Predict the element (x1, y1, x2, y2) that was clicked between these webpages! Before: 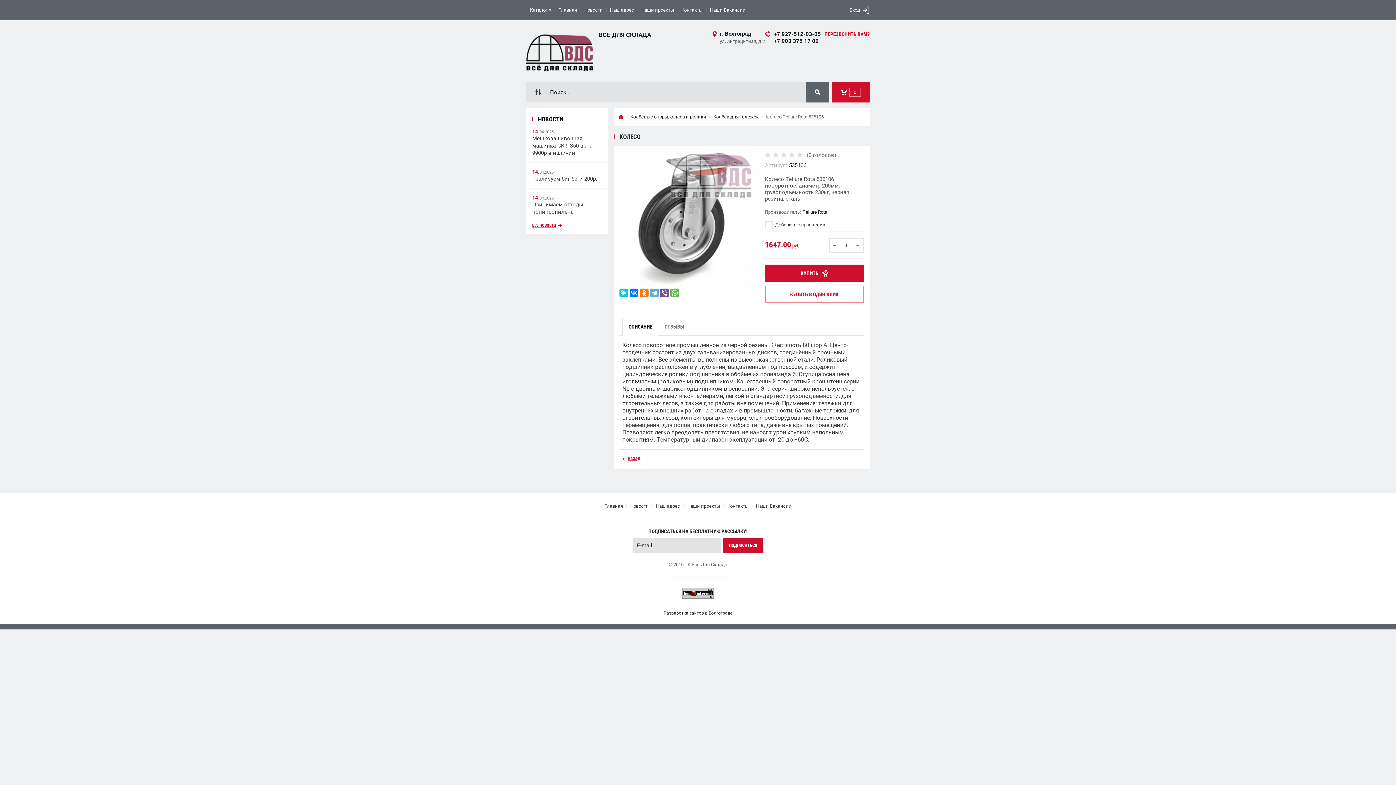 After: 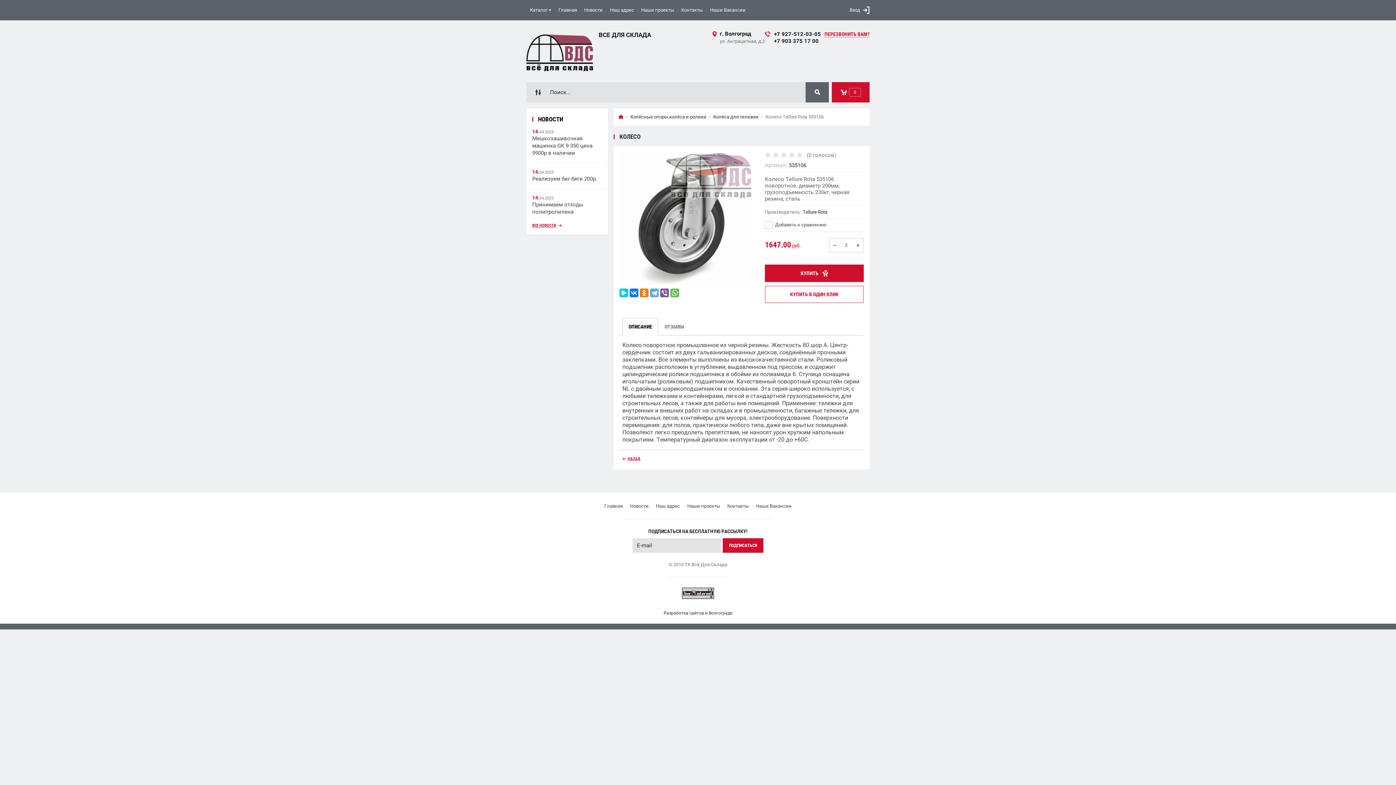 Action: label: + bbox: (853, 238, 863, 252)